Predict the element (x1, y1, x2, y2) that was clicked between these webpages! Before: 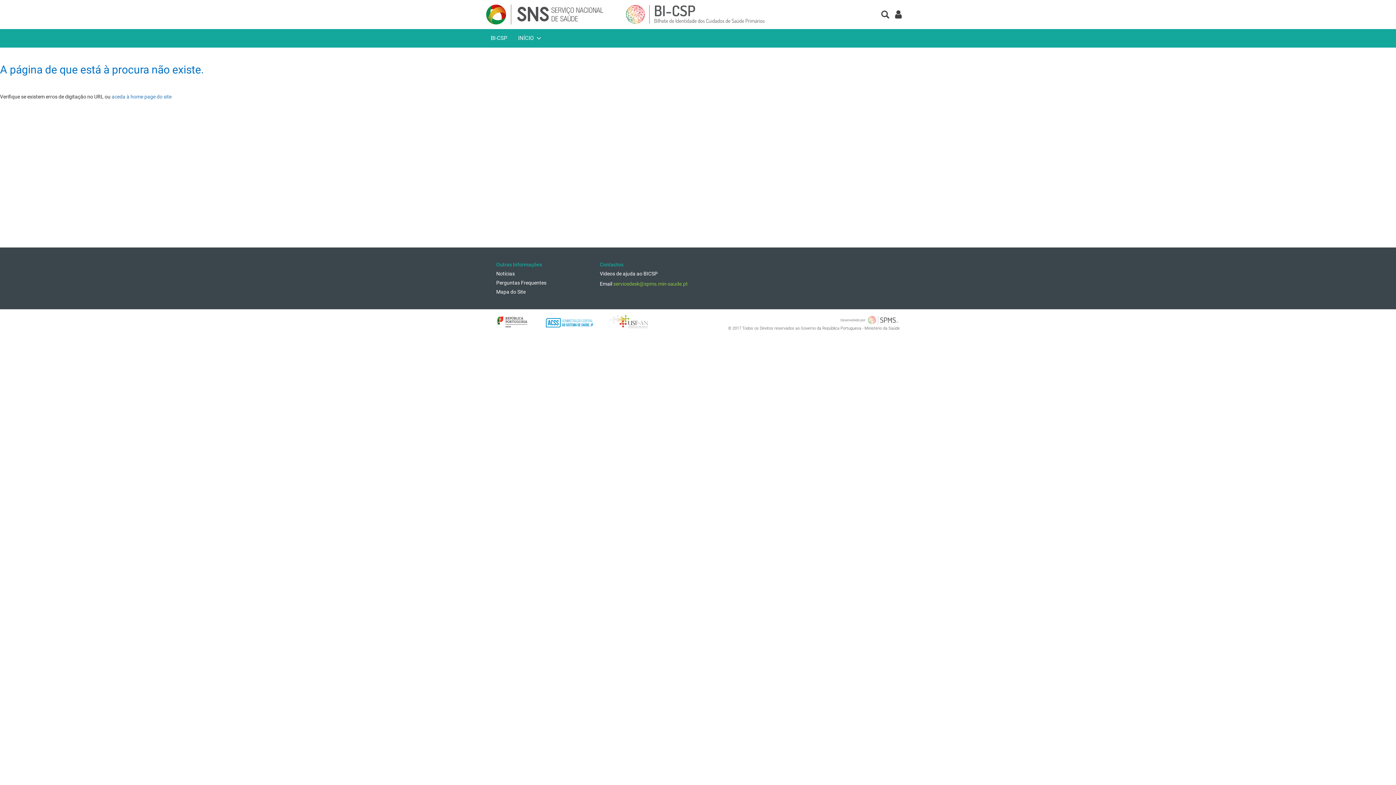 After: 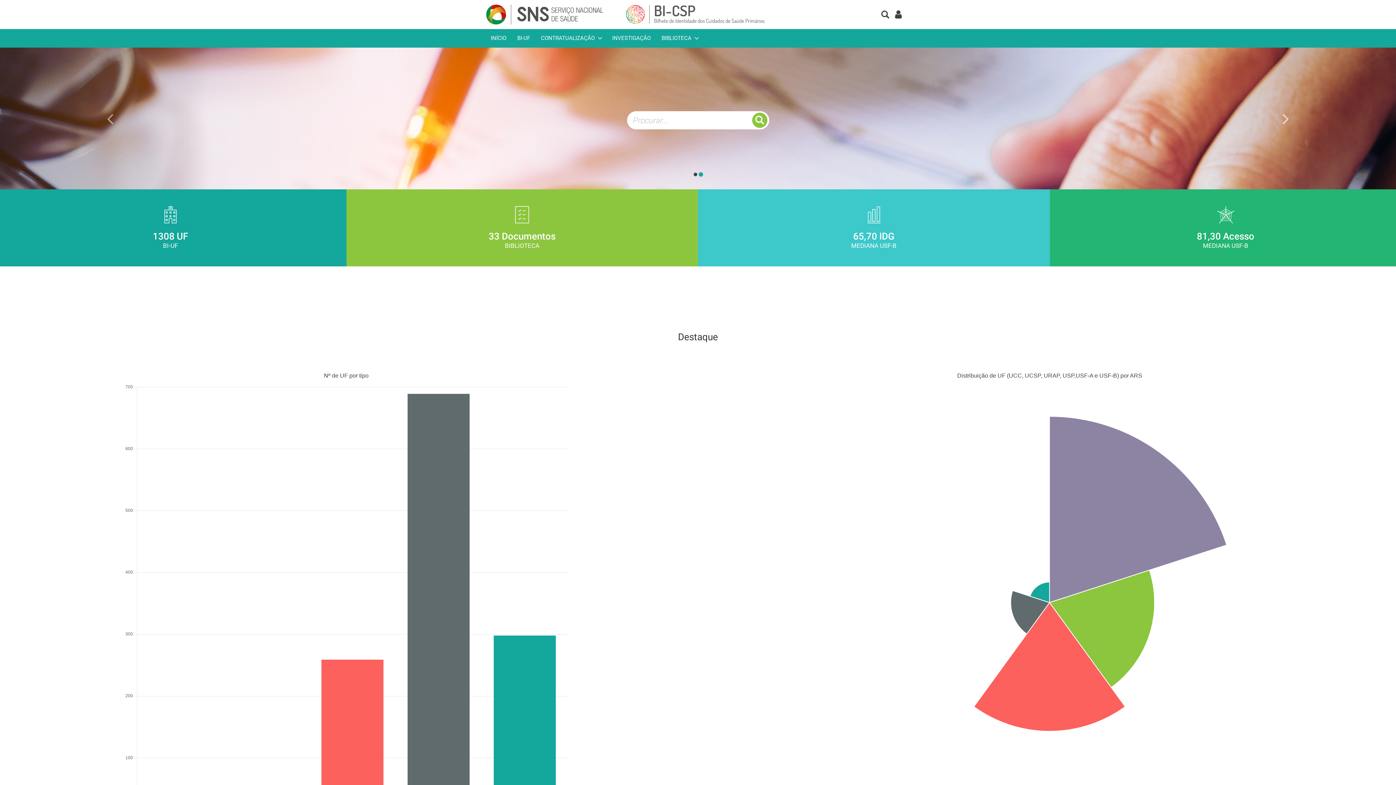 Action: bbox: (625, 3, 765, 25)